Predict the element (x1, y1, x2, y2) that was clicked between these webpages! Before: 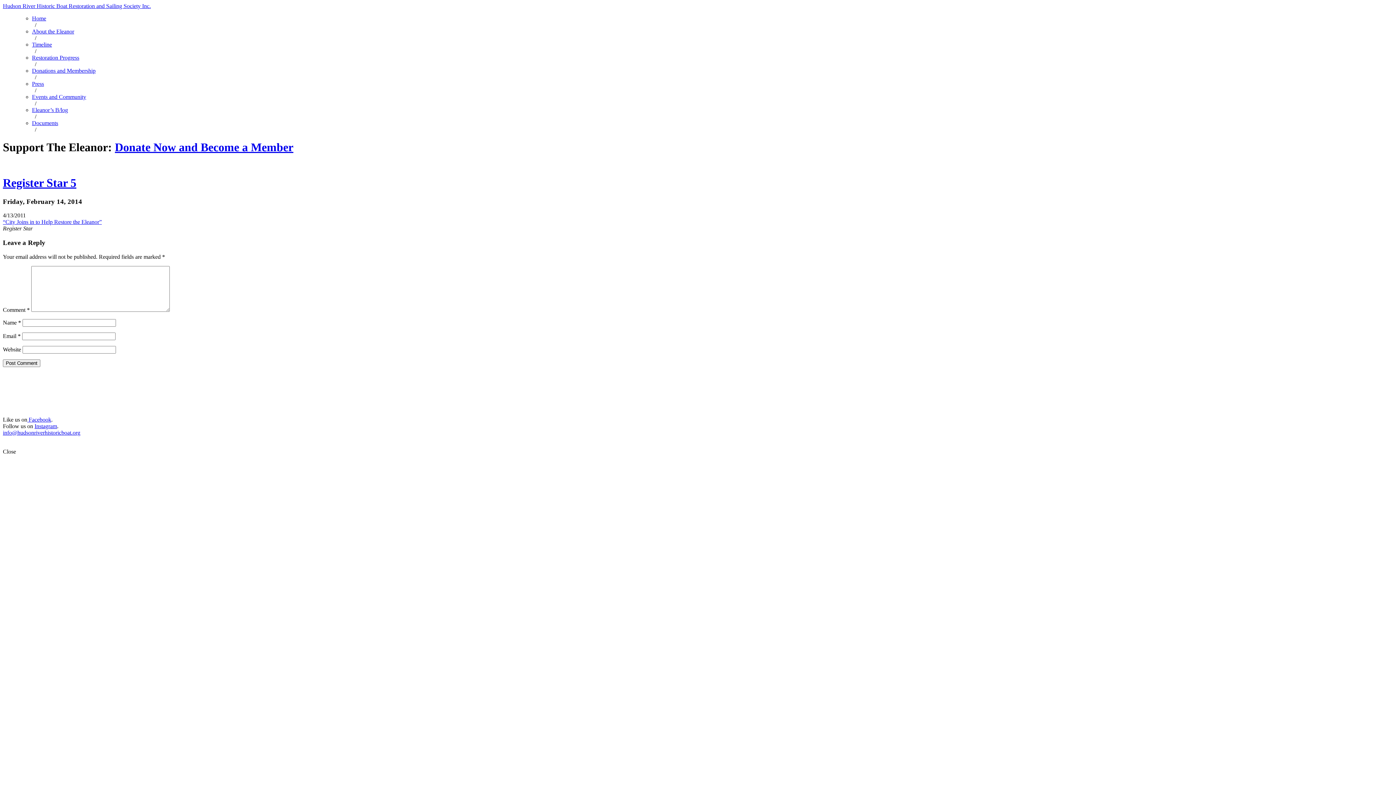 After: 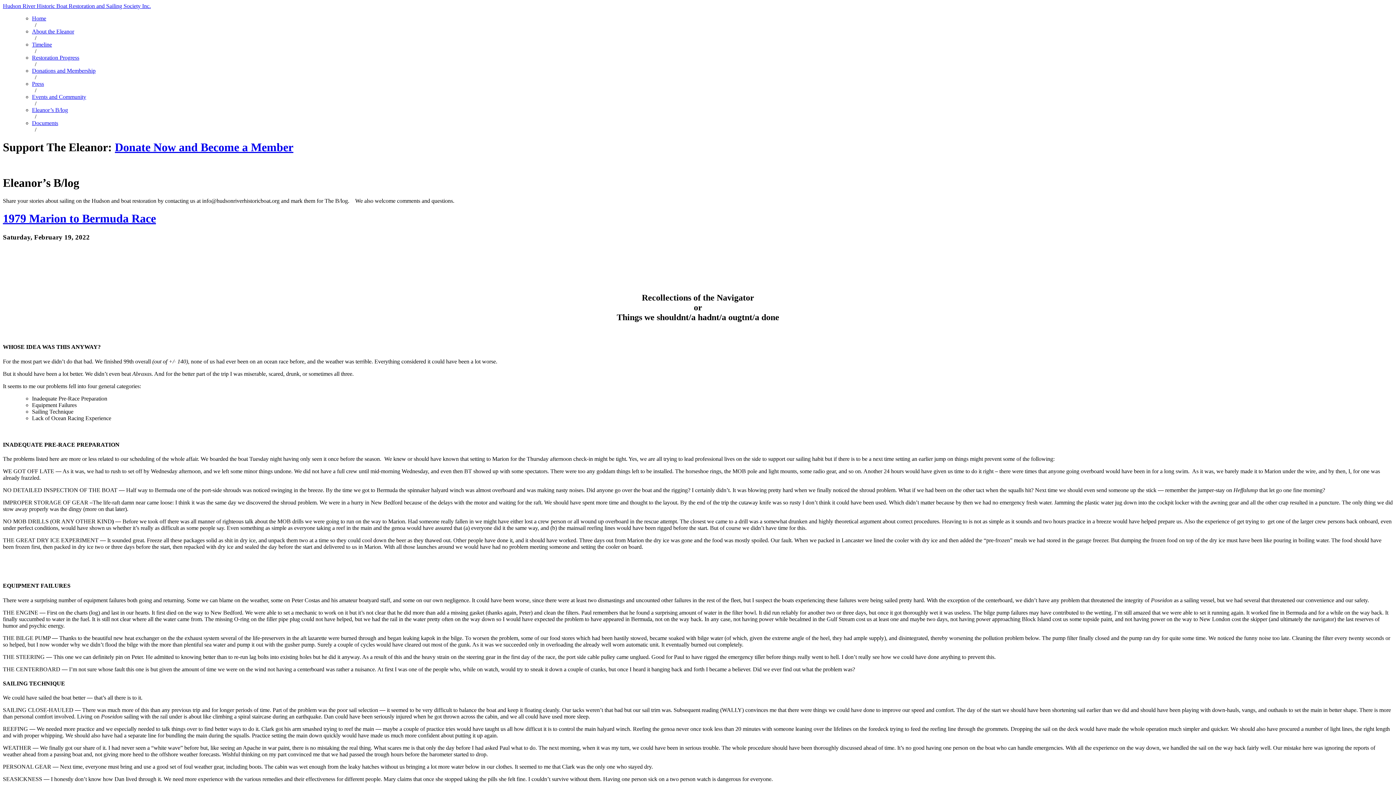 Action: bbox: (32, 106, 68, 113) label: Eleanor’s B/log